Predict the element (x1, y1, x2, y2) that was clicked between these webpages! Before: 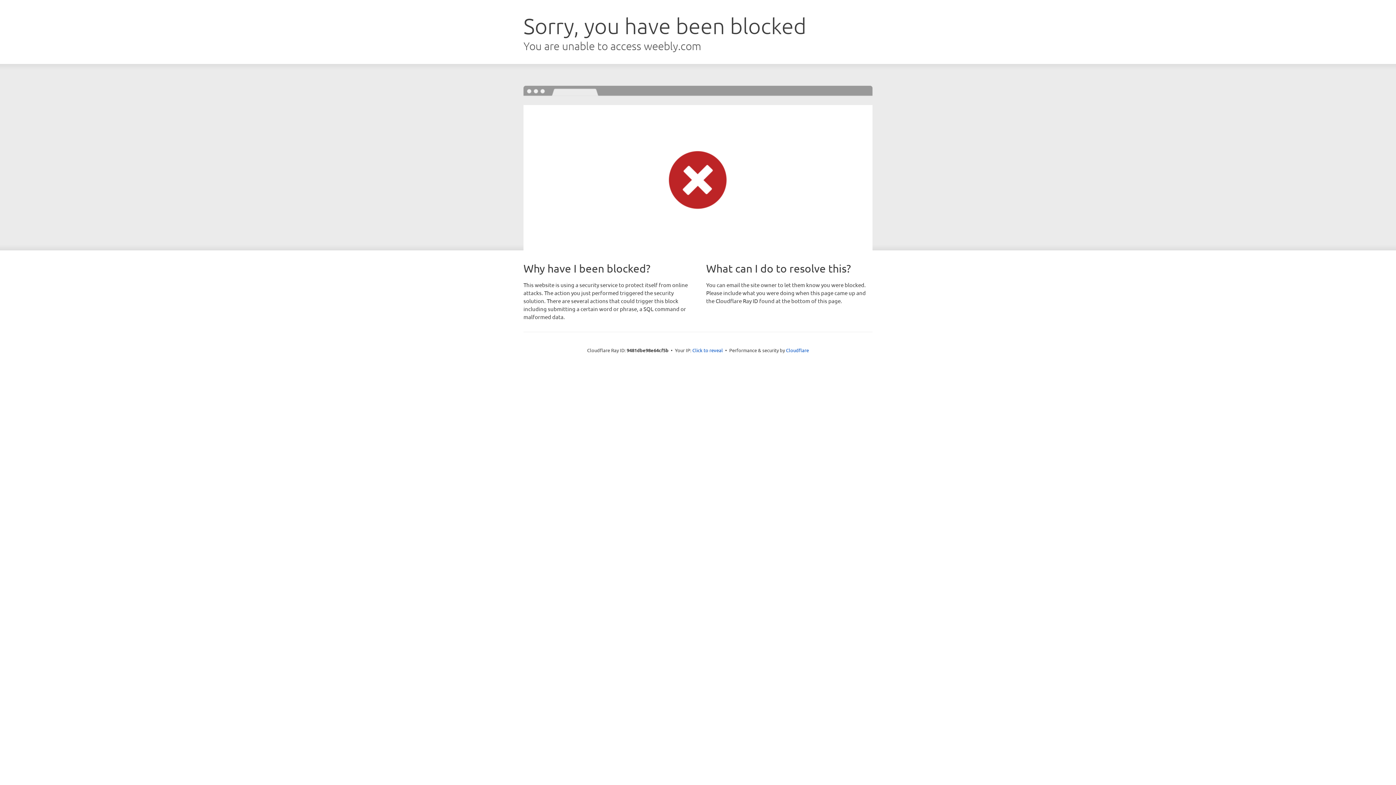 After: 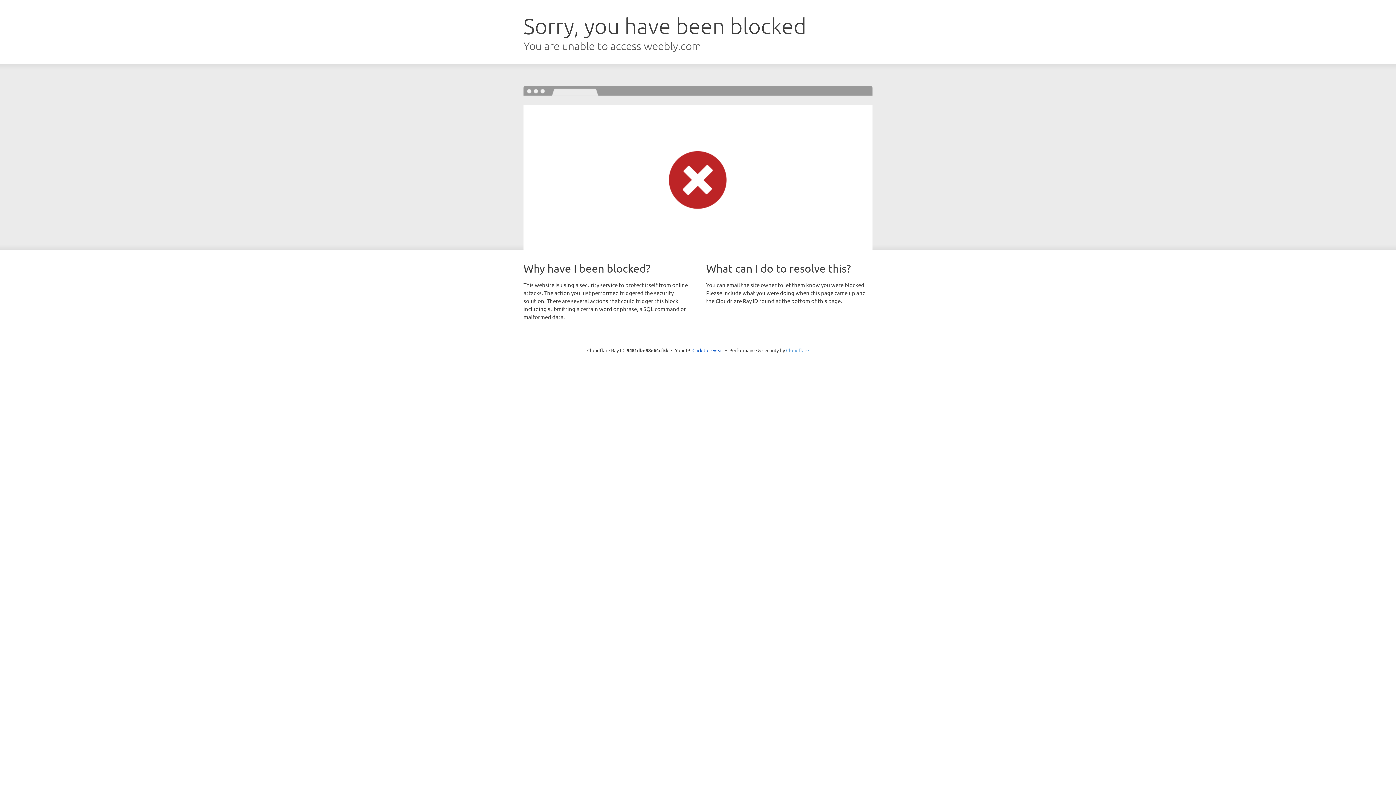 Action: bbox: (786, 347, 809, 353) label: Cloudflare